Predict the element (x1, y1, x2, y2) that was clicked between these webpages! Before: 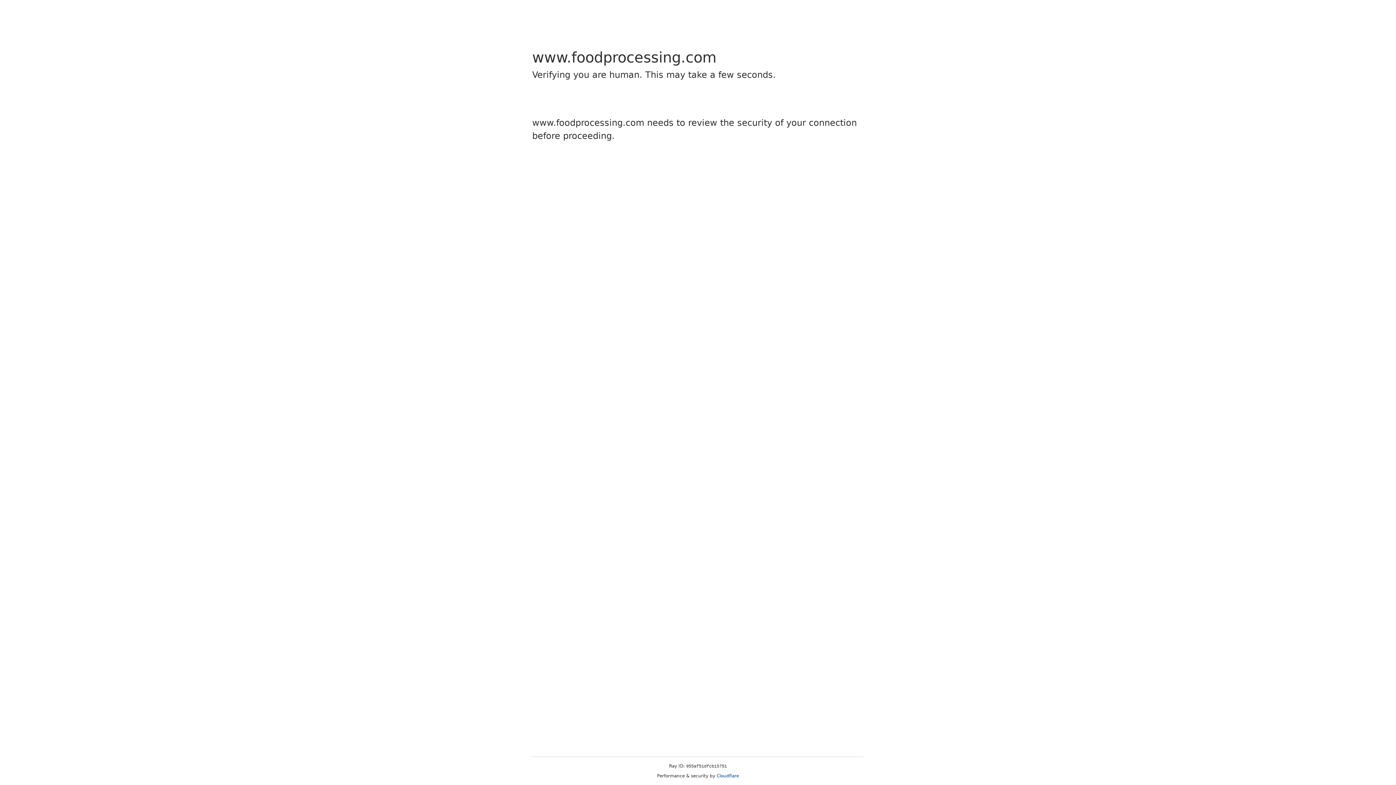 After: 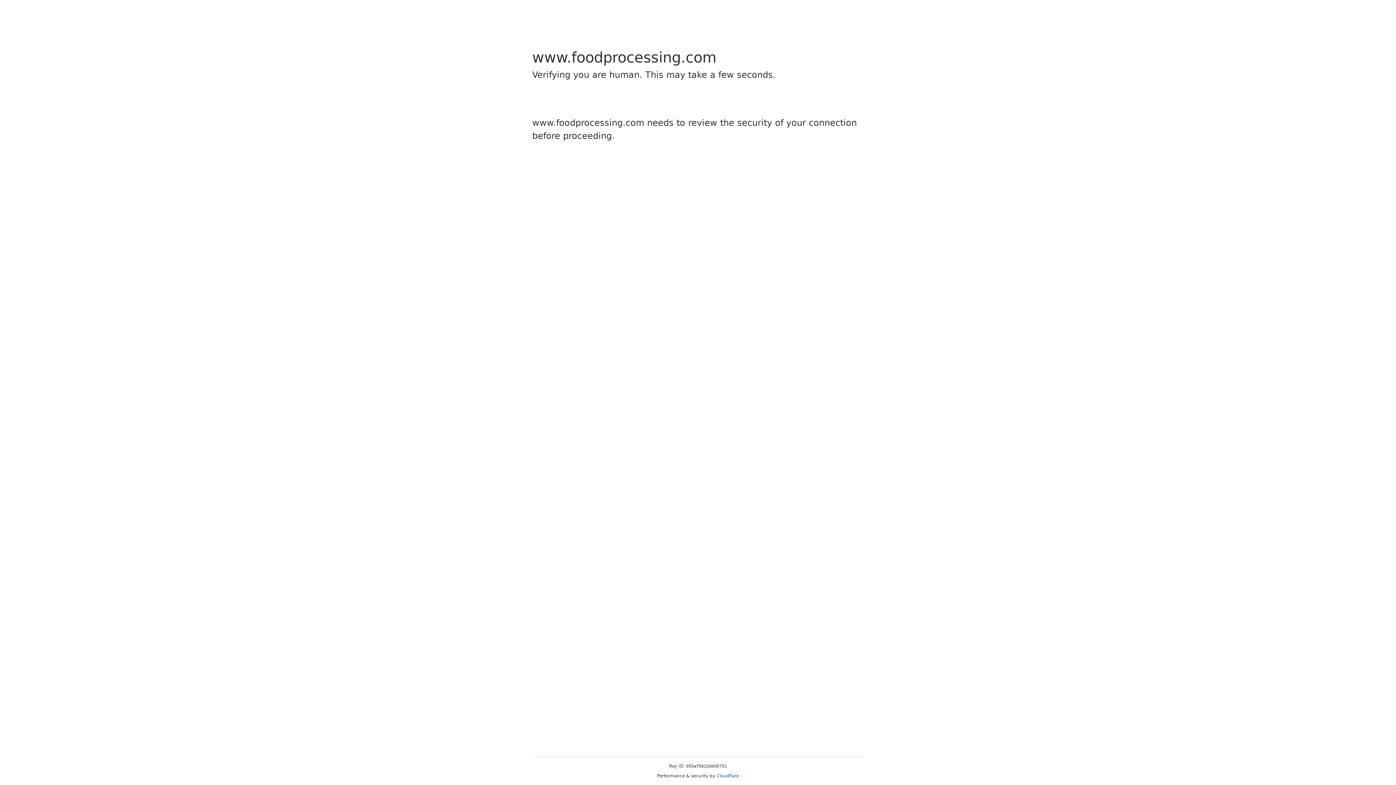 Action: bbox: (716, 773, 739, 778) label: Cloudflare